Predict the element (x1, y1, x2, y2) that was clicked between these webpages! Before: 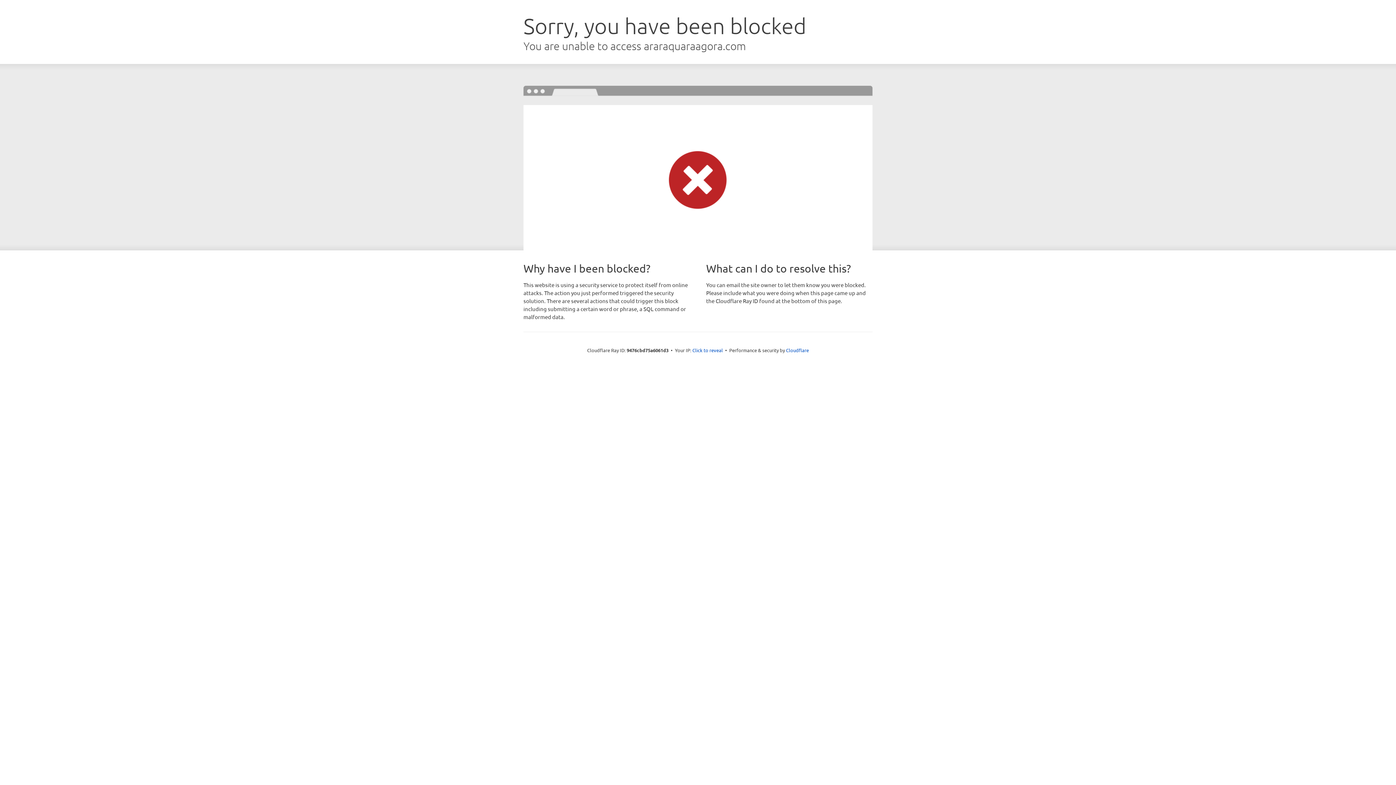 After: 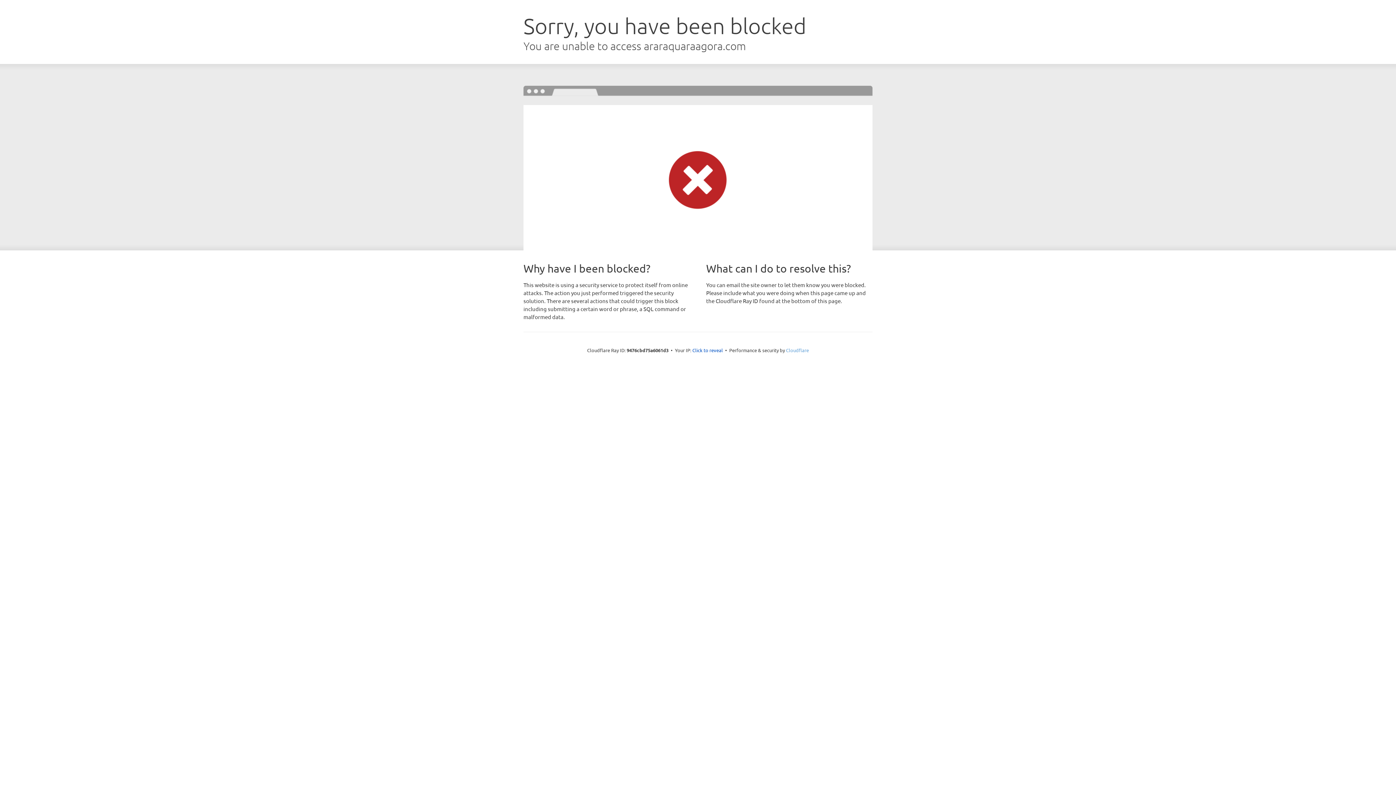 Action: label: Cloudflare bbox: (786, 347, 809, 353)